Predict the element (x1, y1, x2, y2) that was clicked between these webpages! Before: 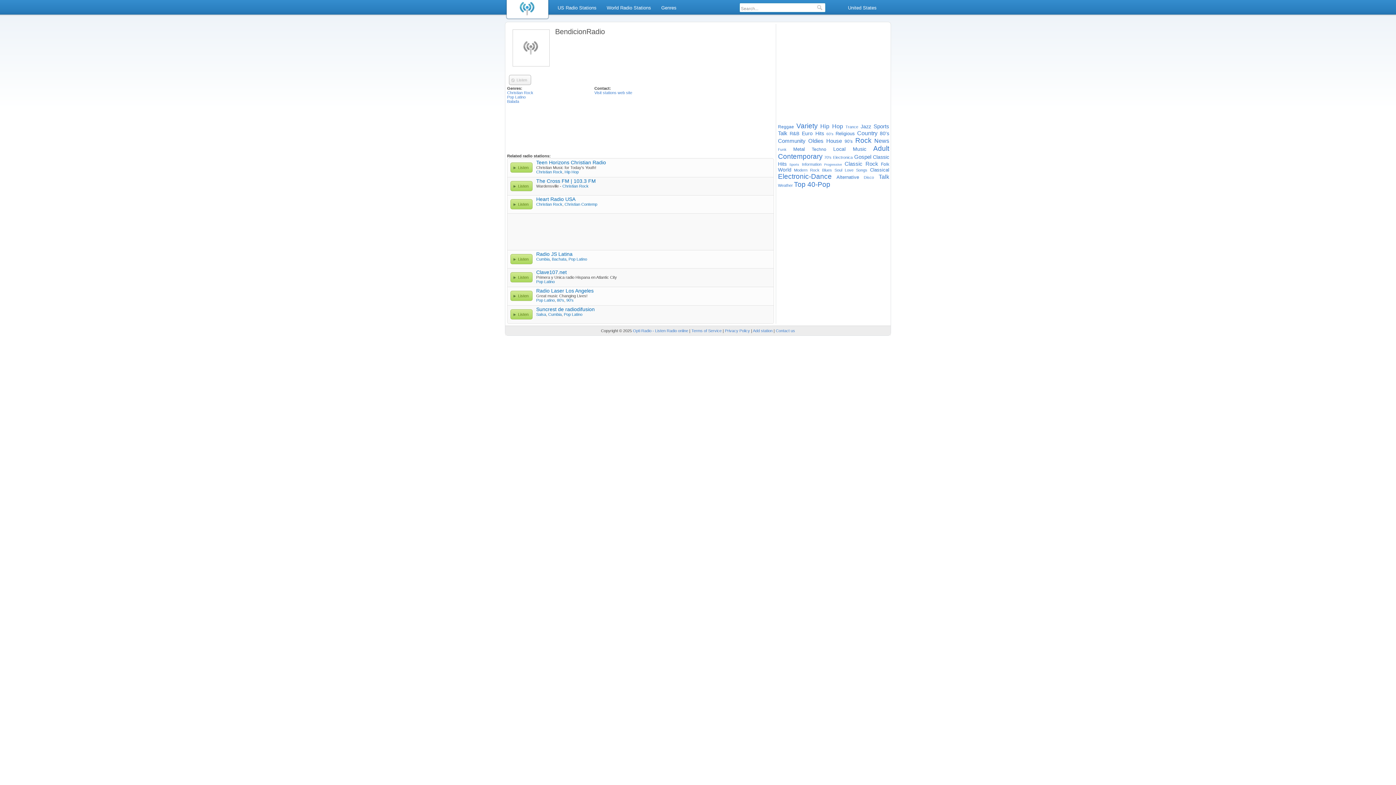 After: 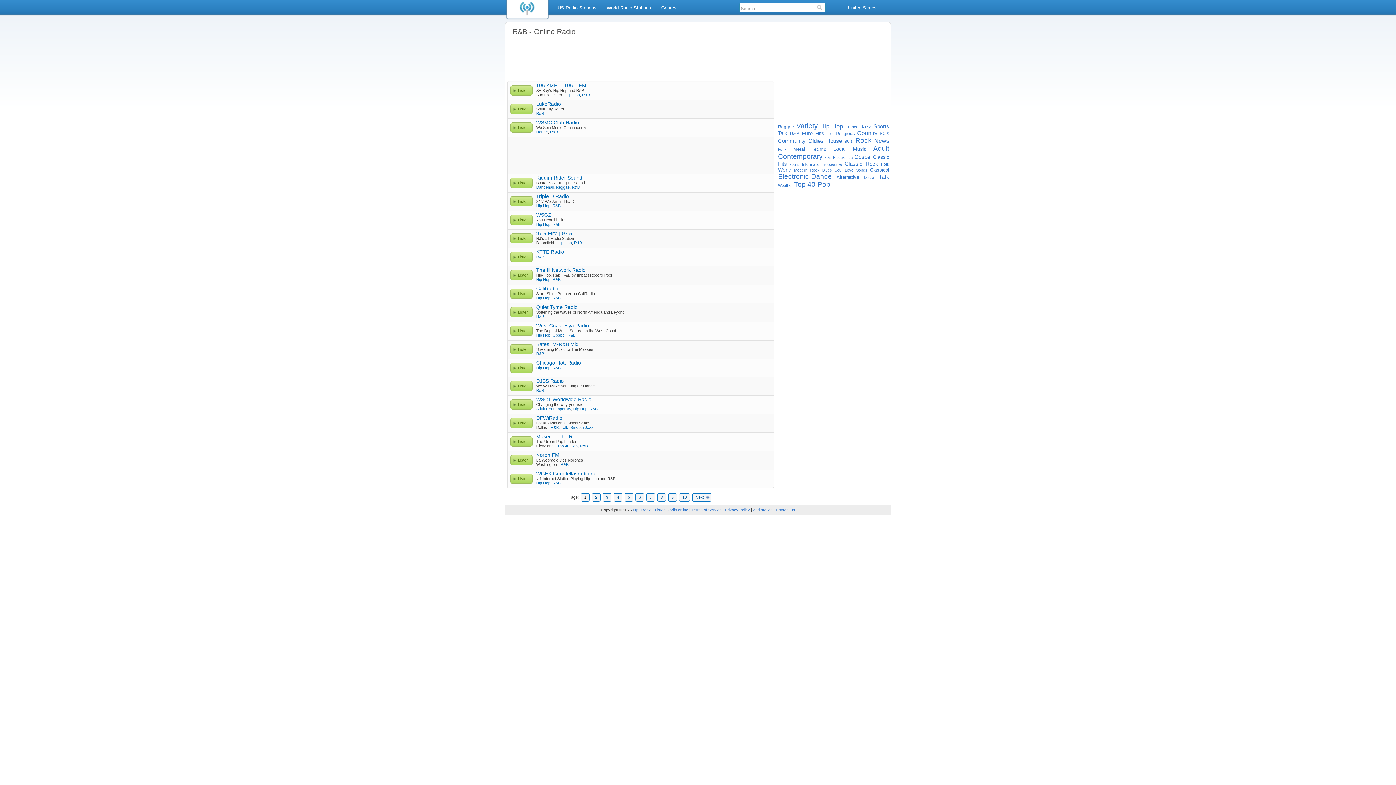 Action: bbox: (789, 130, 799, 136) label: R&B